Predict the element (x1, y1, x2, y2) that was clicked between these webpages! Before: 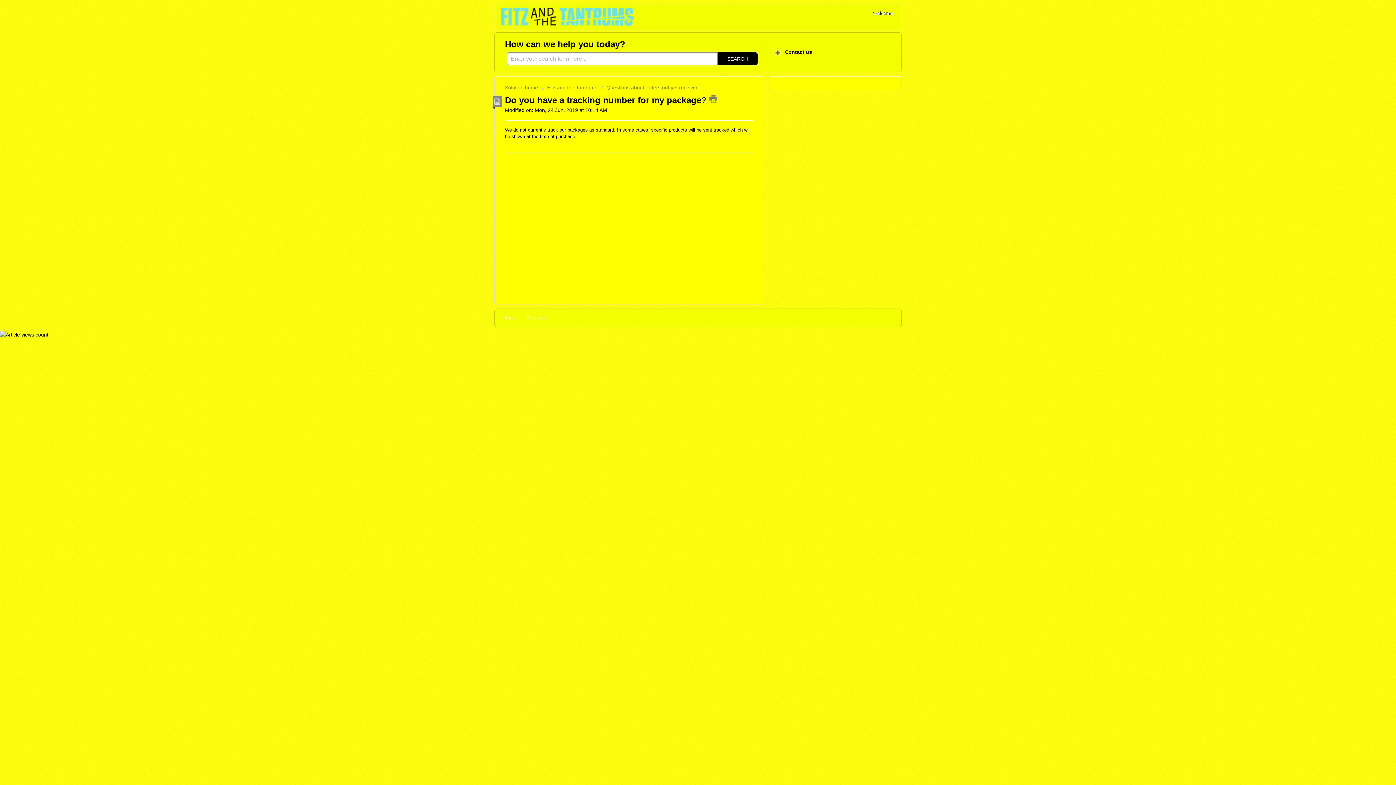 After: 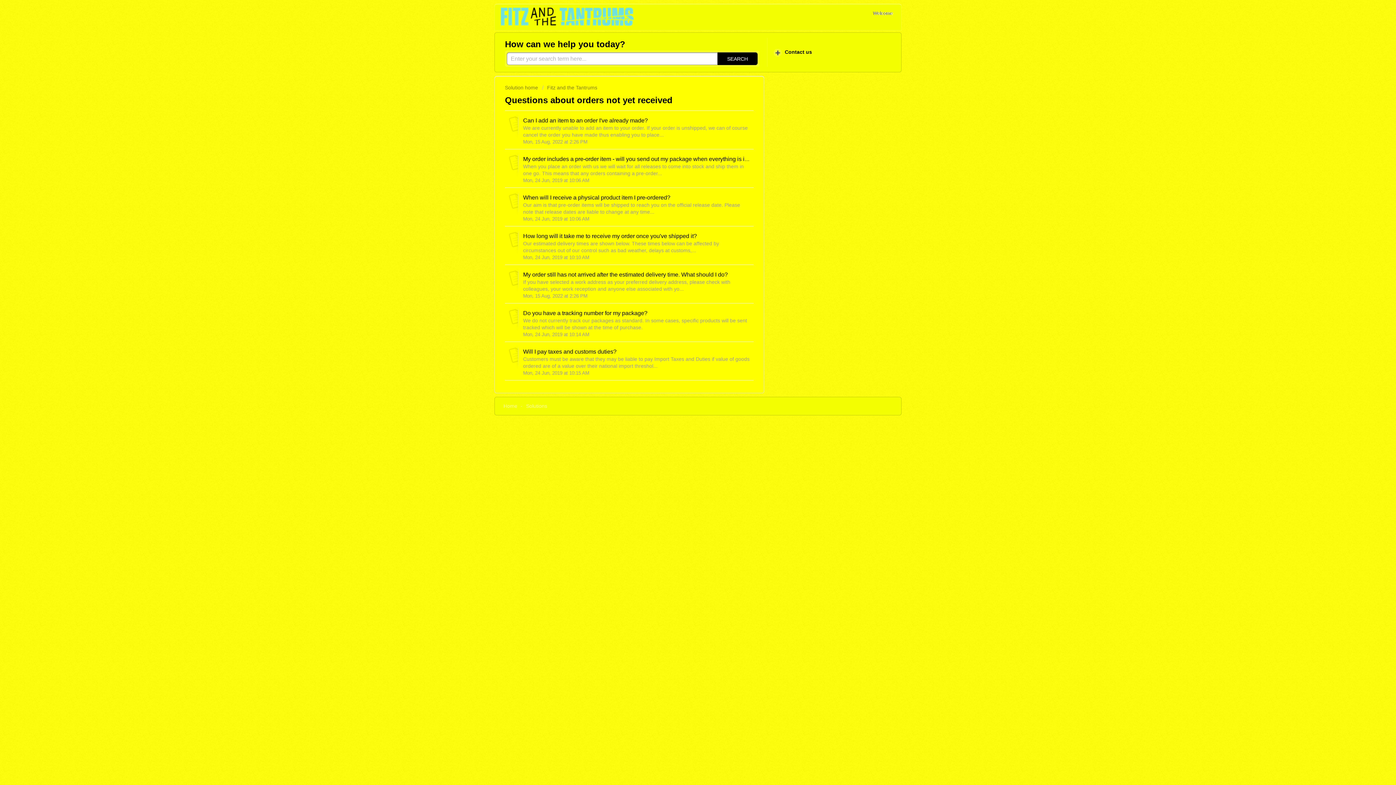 Action: label: Questions about orders not yet received bbox: (601, 84, 698, 90)